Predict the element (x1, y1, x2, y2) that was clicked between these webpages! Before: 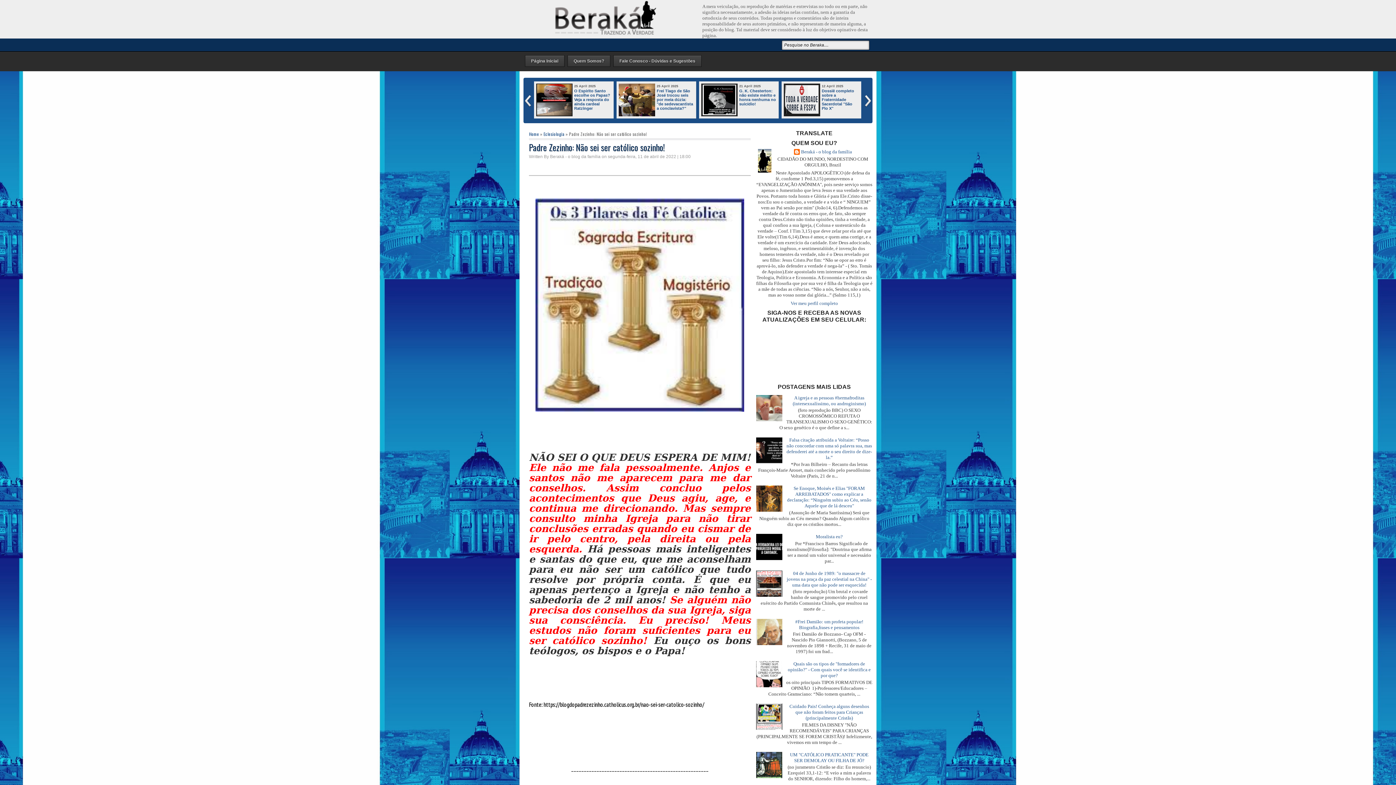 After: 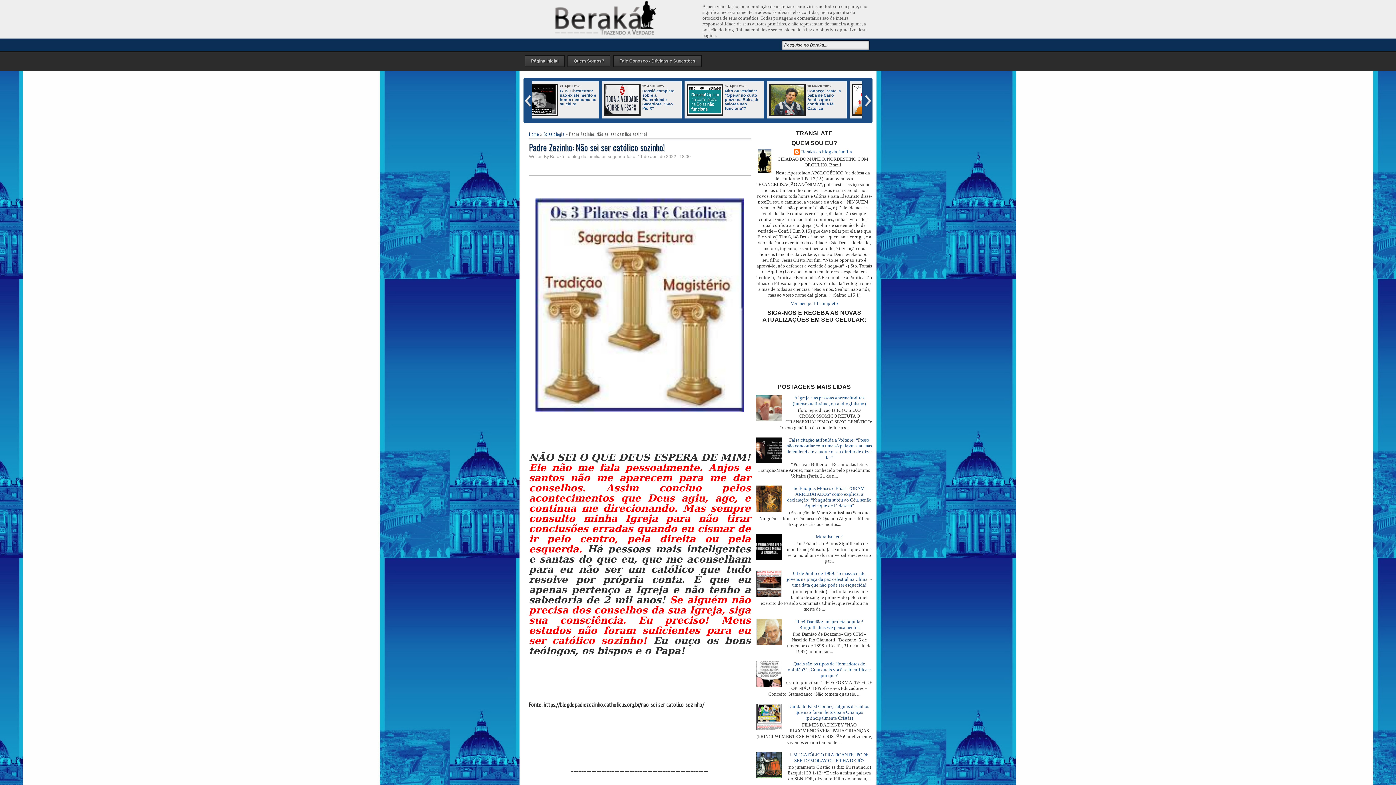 Action: bbox: (529, 140, 665, 153) label: Padre Zezinho: Não sei ser católico sozinho!